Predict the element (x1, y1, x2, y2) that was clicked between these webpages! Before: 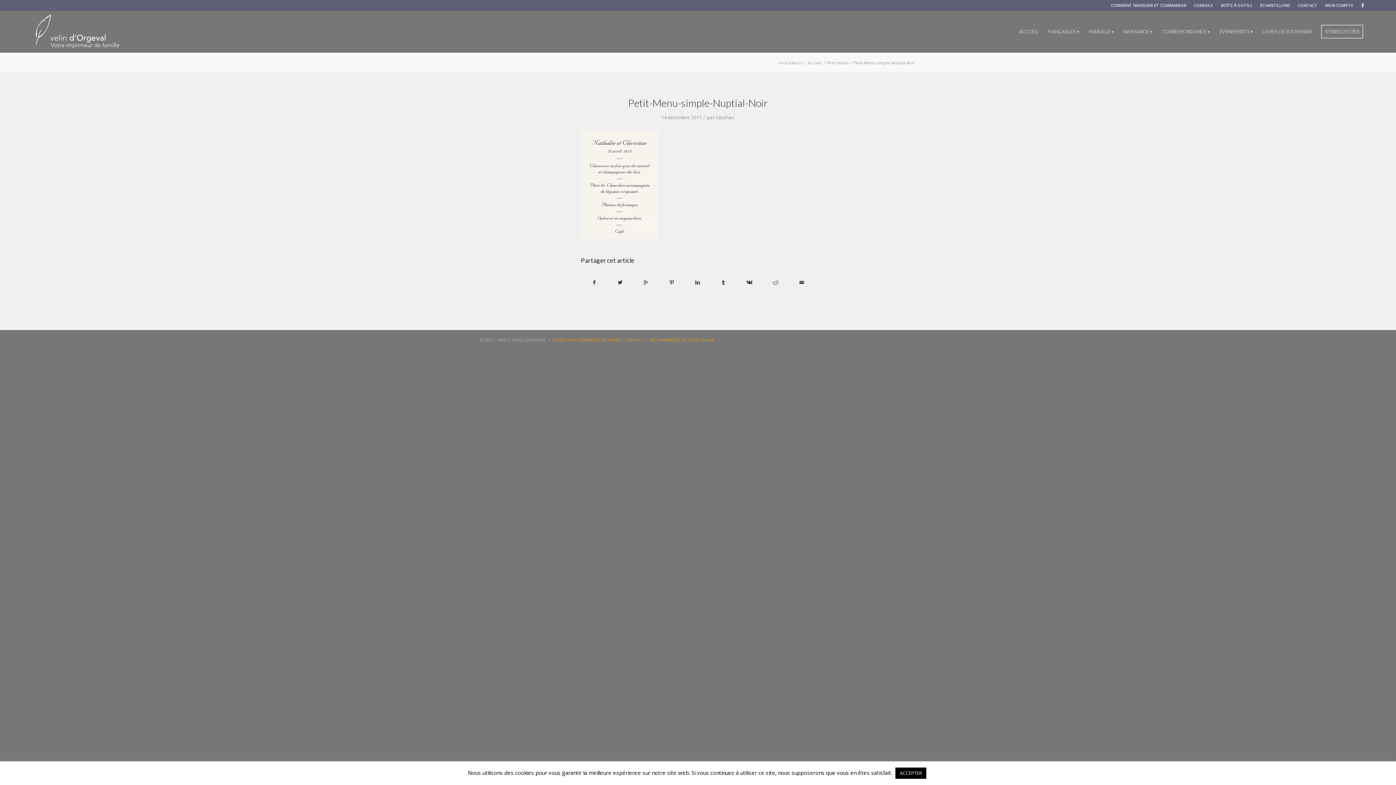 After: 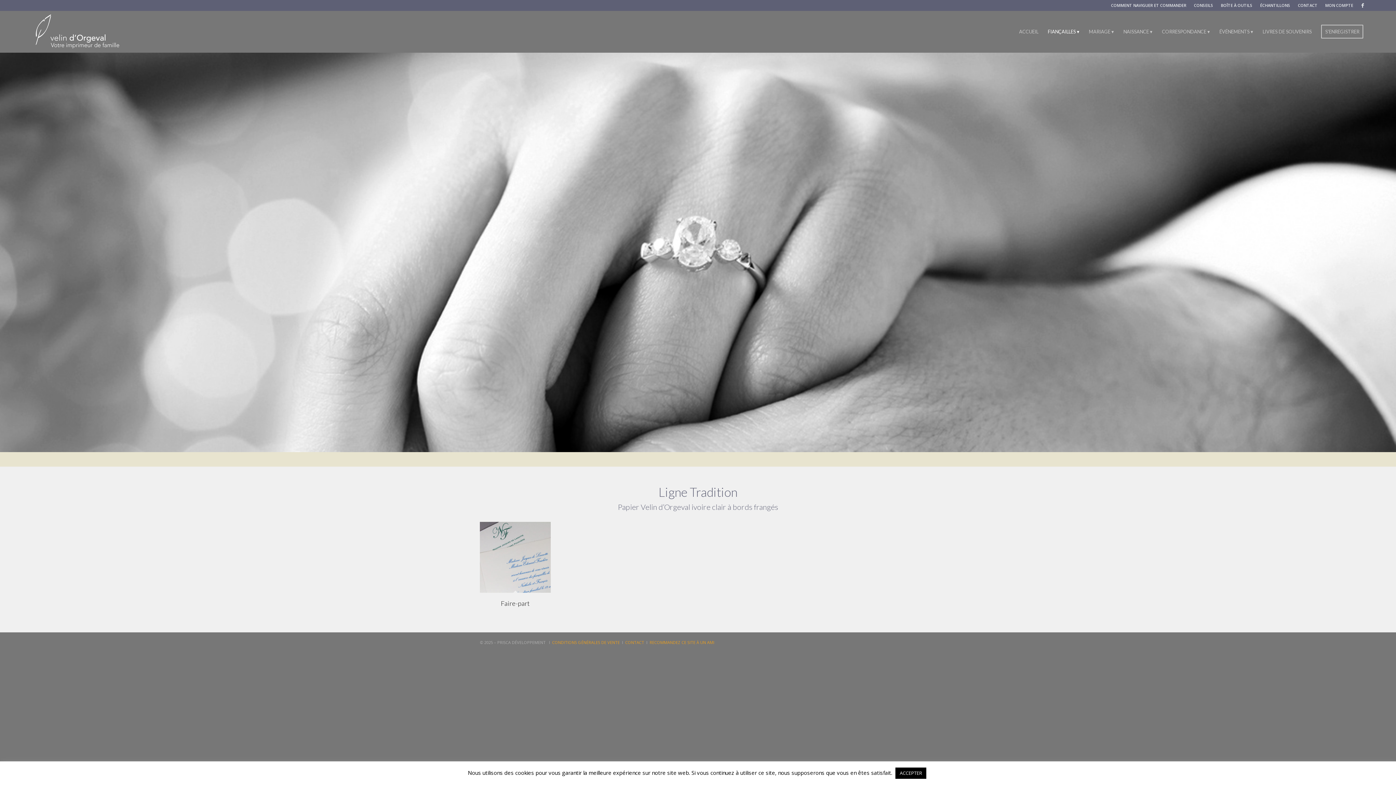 Action: bbox: (1043, 10, 1084, 52) label: FIANÇAILLES